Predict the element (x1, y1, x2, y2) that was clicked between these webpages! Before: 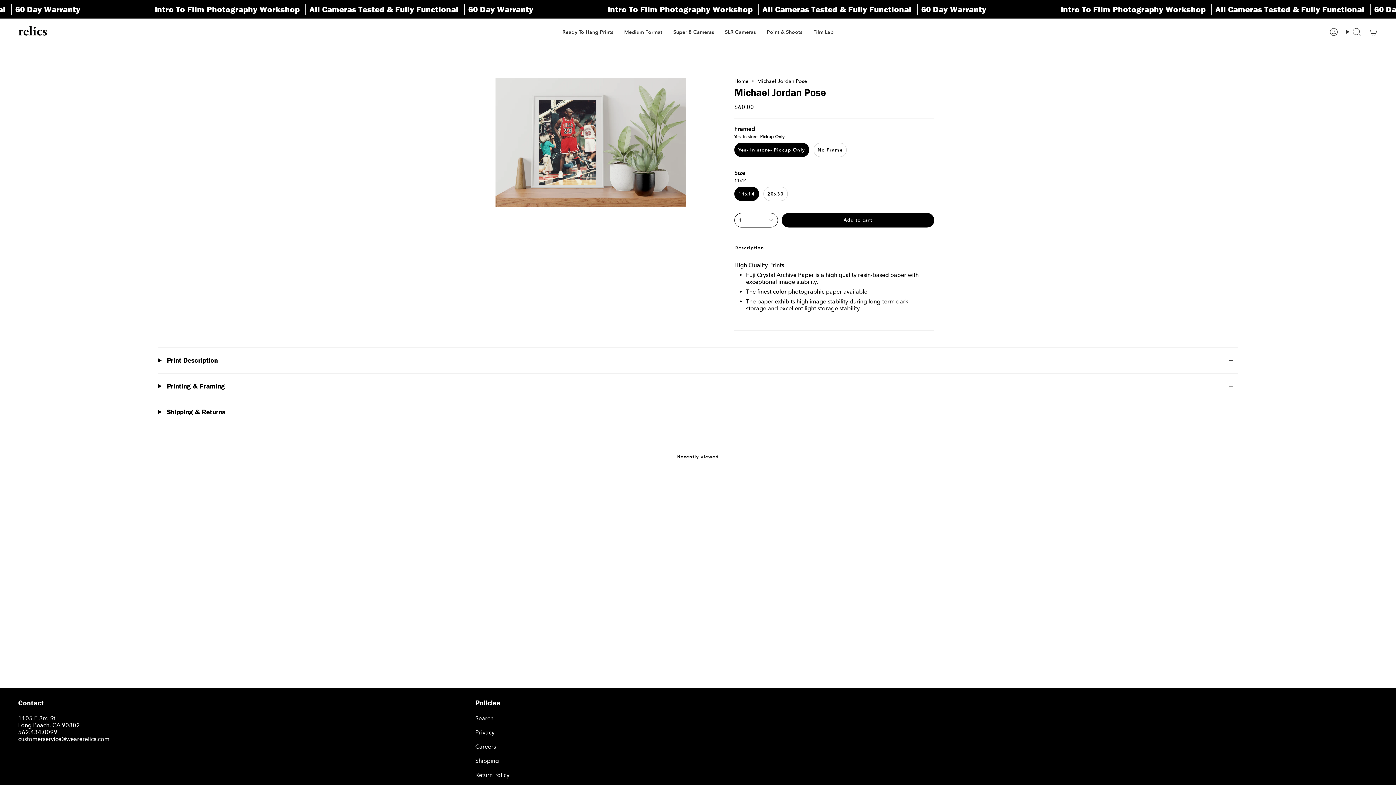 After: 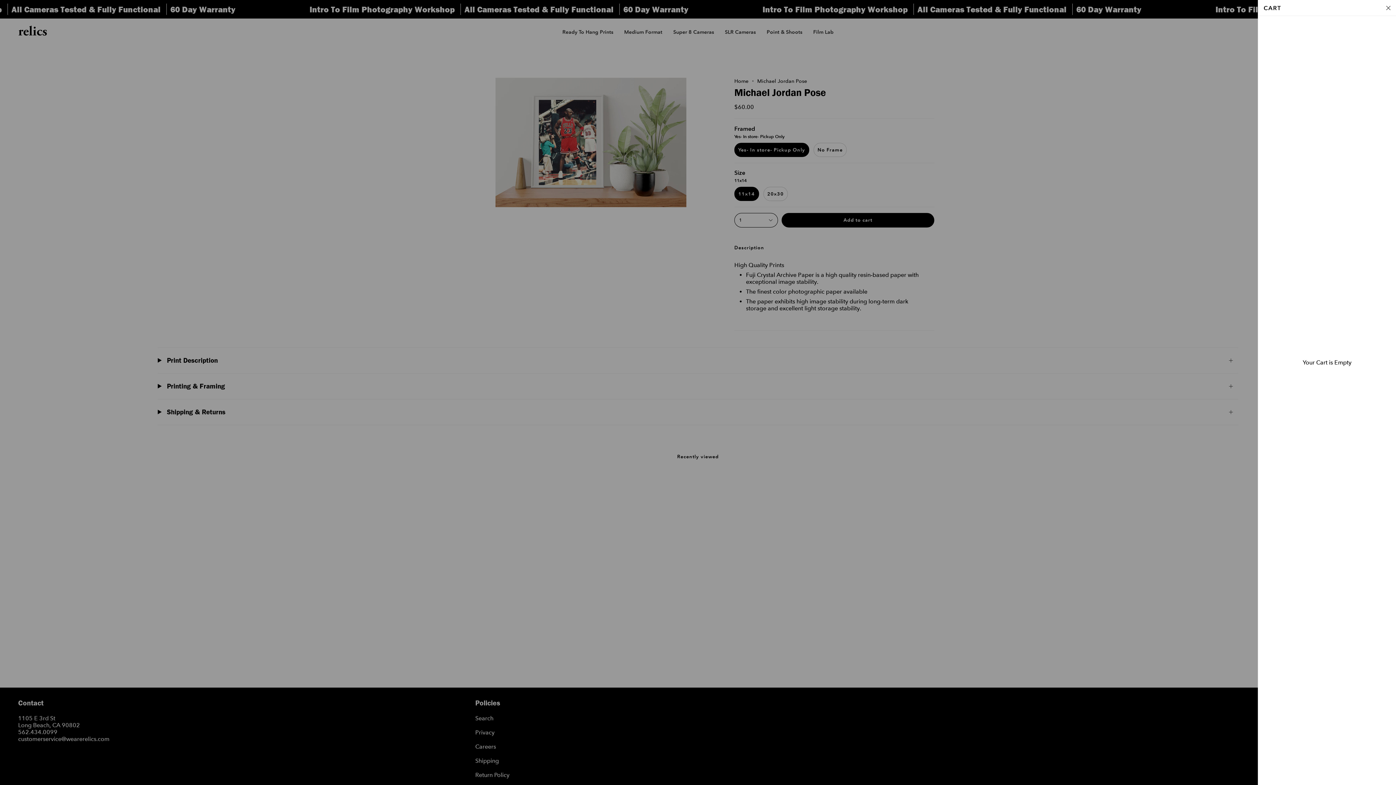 Action: bbox: (1365, 18, 1382, 45) label: Cart